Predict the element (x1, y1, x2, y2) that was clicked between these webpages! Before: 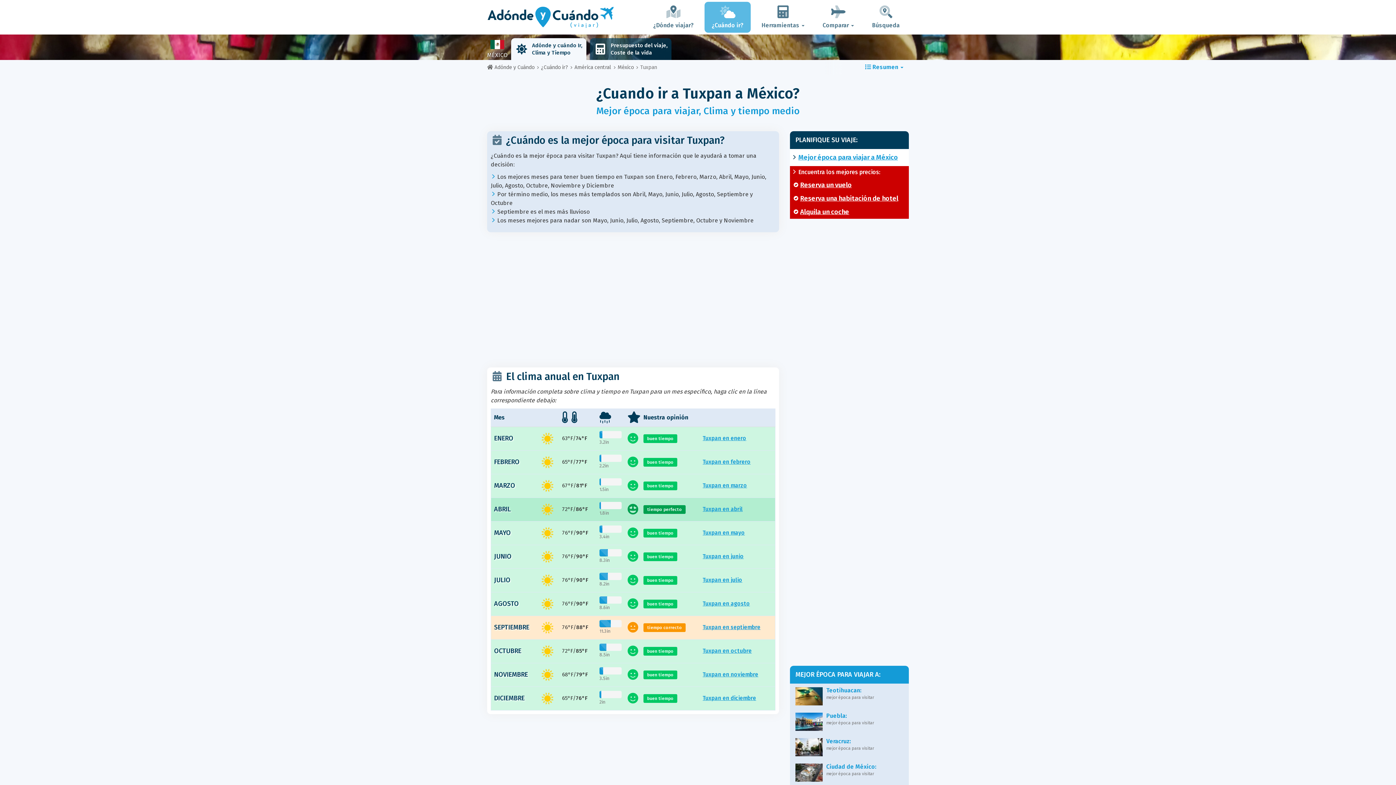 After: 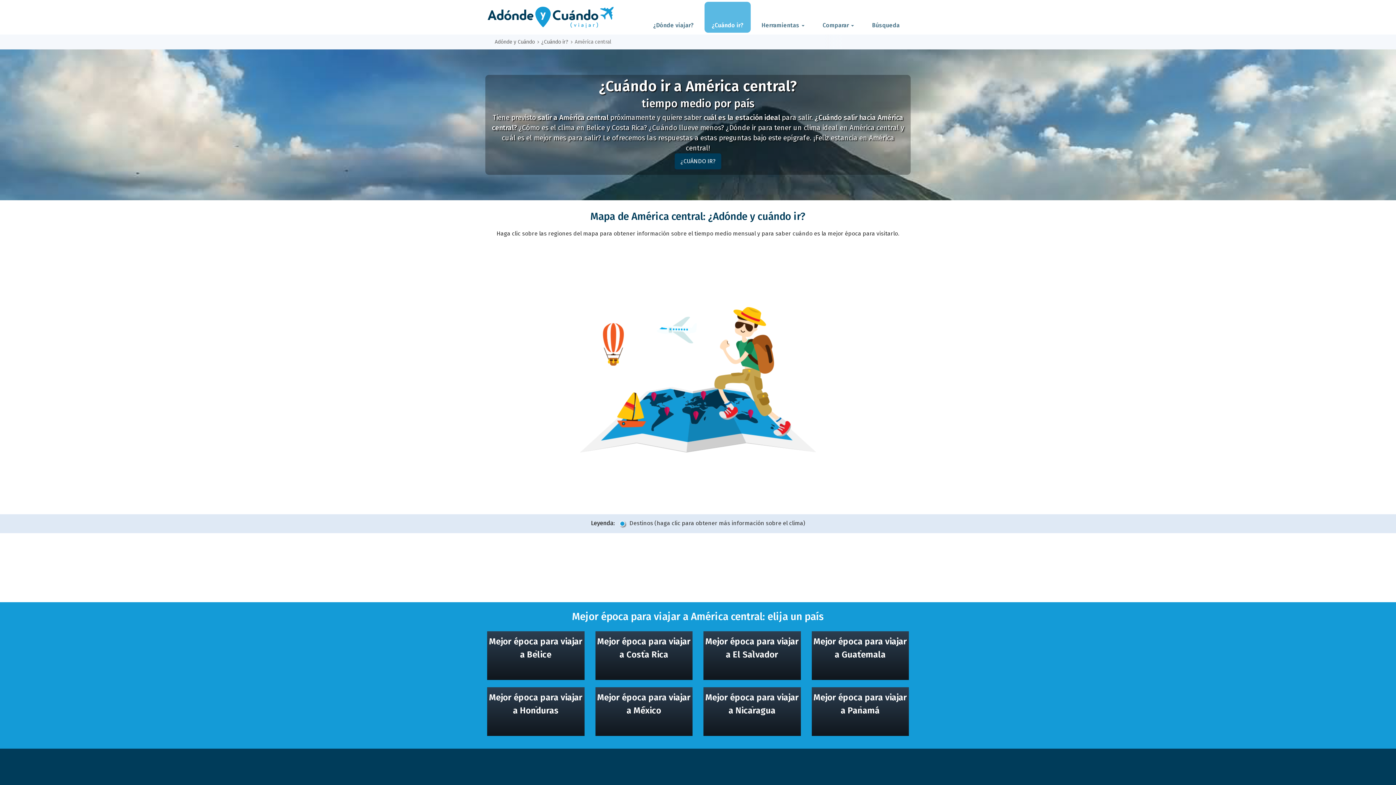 Action: bbox: (574, 64, 611, 70) label: América central